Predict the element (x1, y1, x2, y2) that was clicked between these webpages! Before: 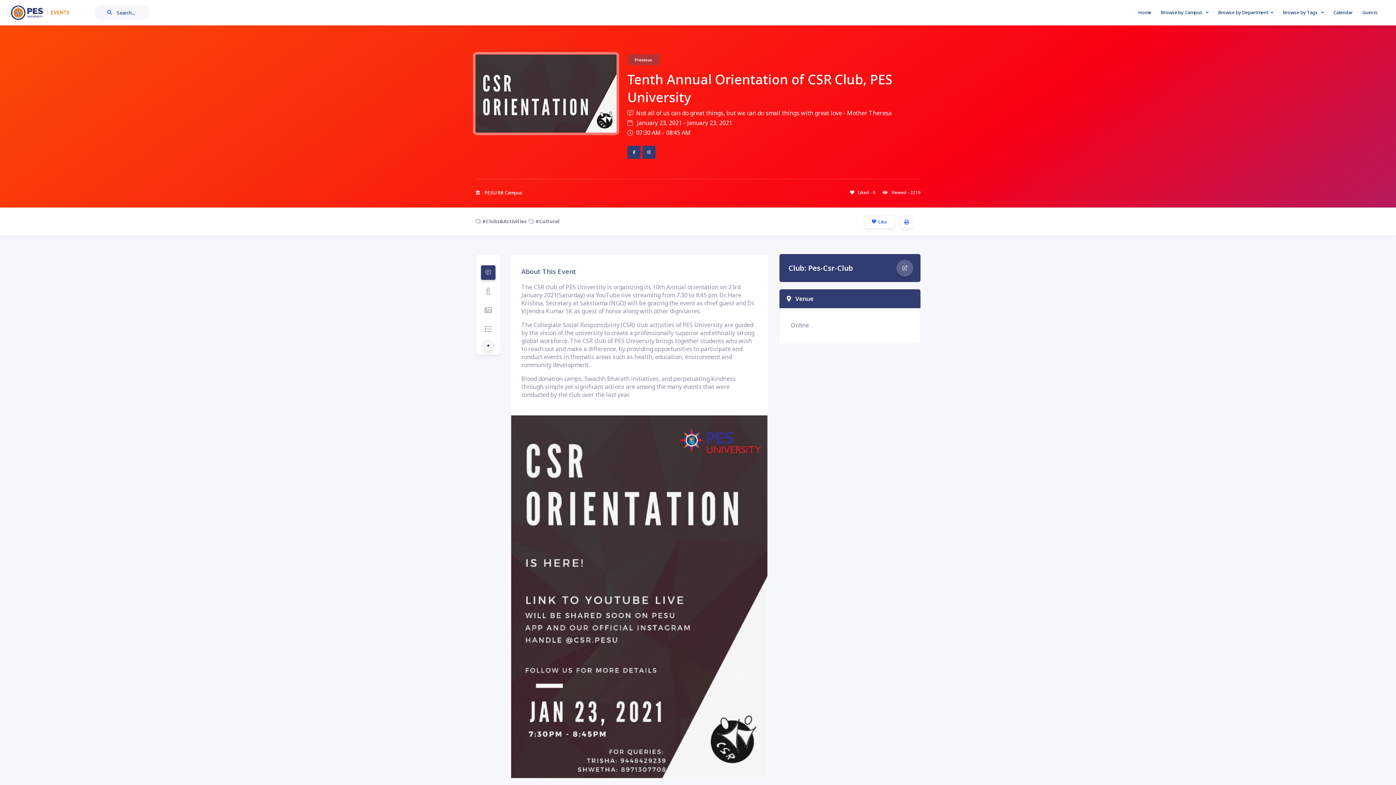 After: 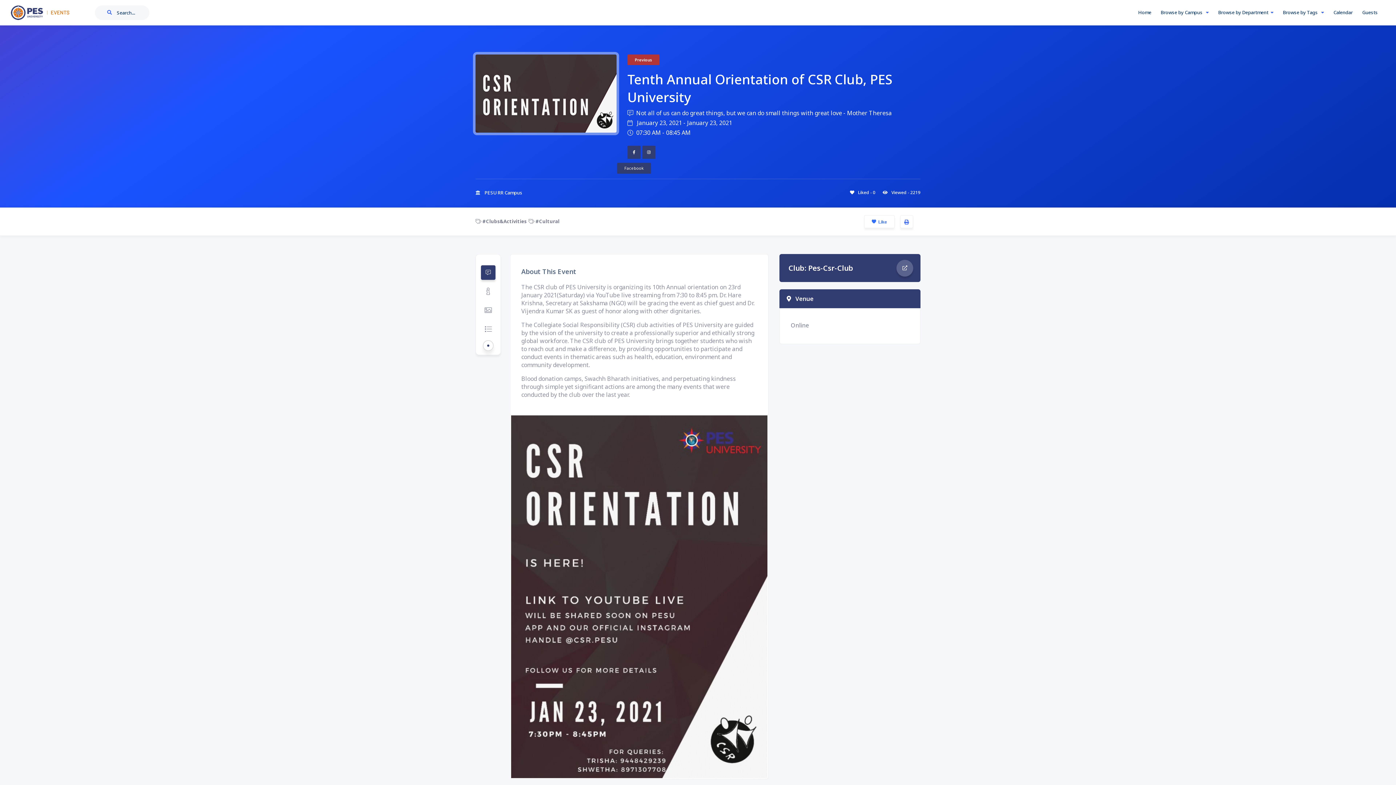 Action: bbox: (627, 145, 640, 158)